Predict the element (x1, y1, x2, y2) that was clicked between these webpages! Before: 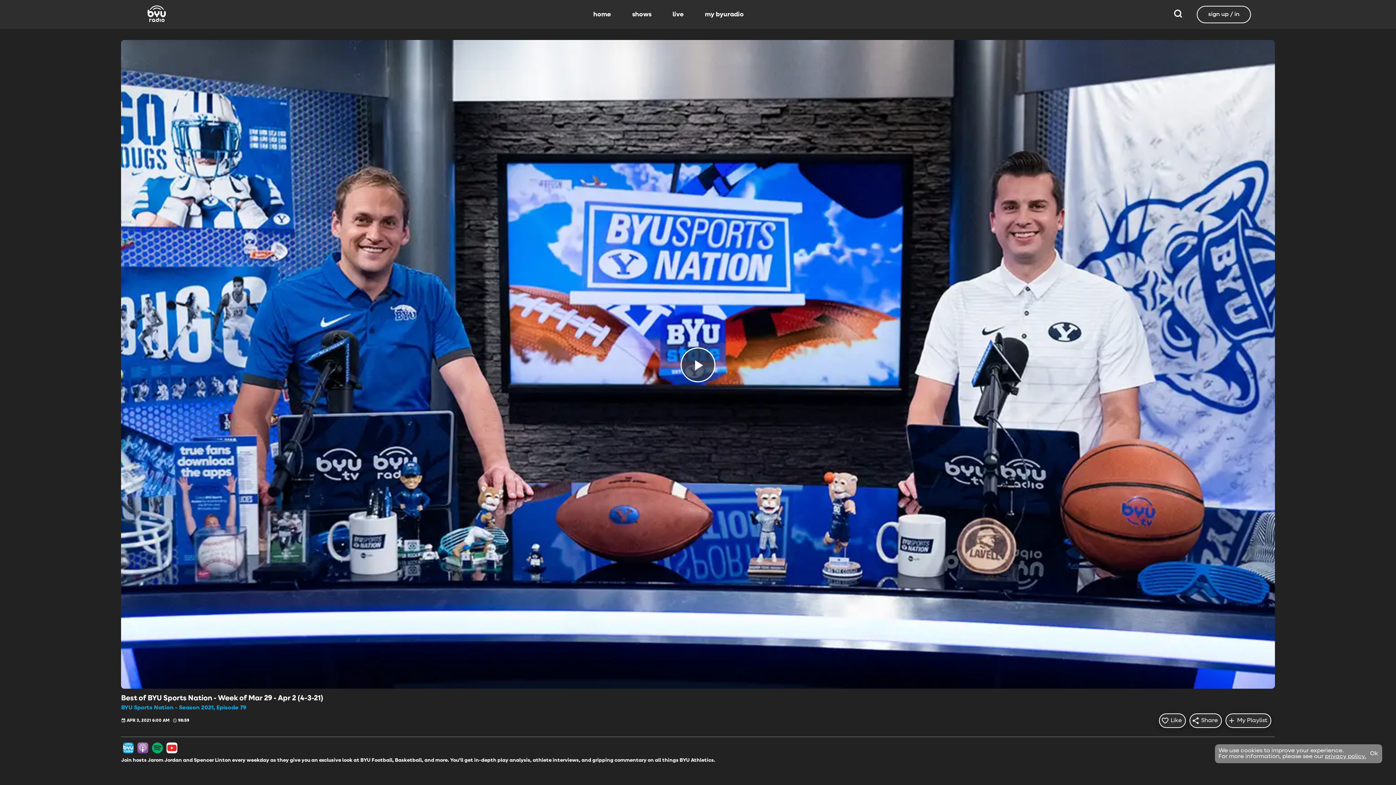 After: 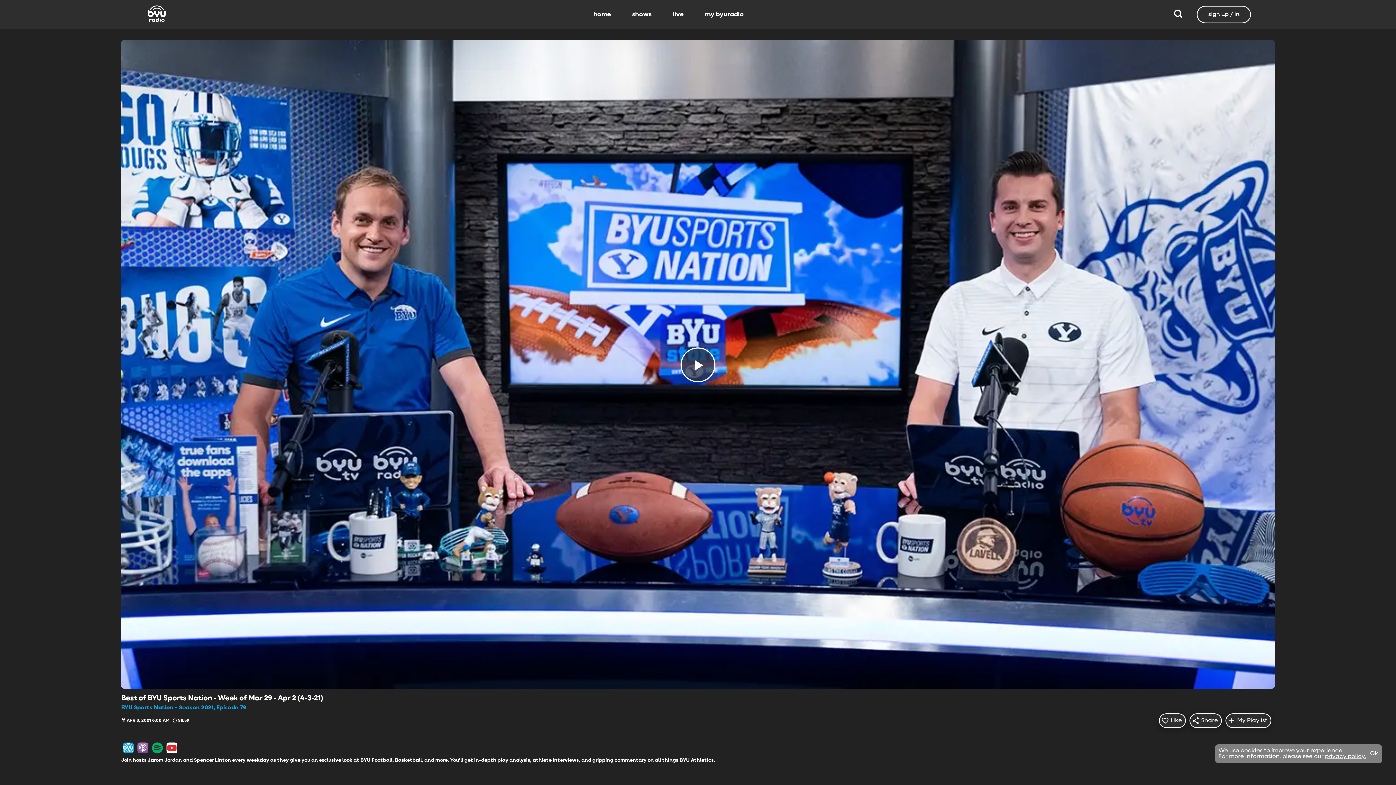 Action: bbox: (166, 742, 177, 753)